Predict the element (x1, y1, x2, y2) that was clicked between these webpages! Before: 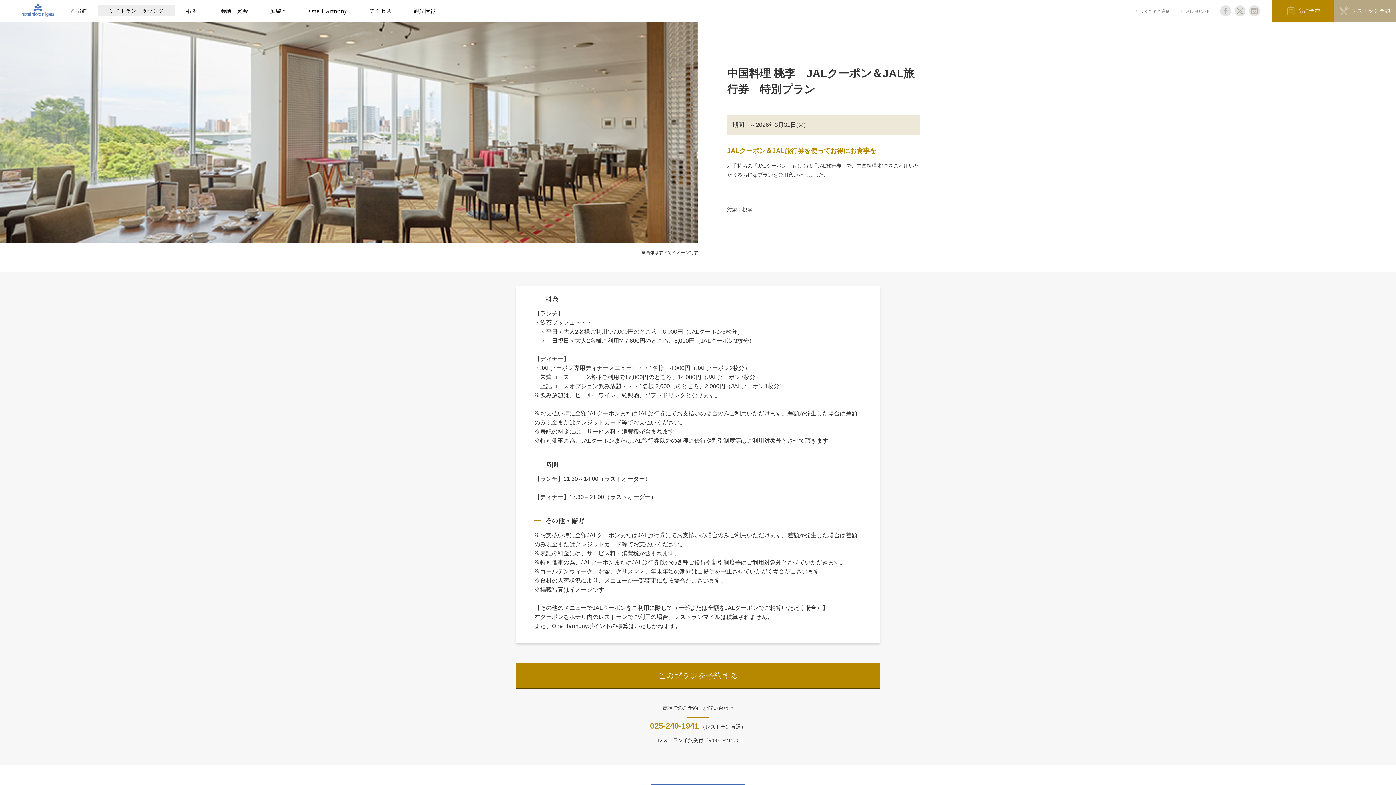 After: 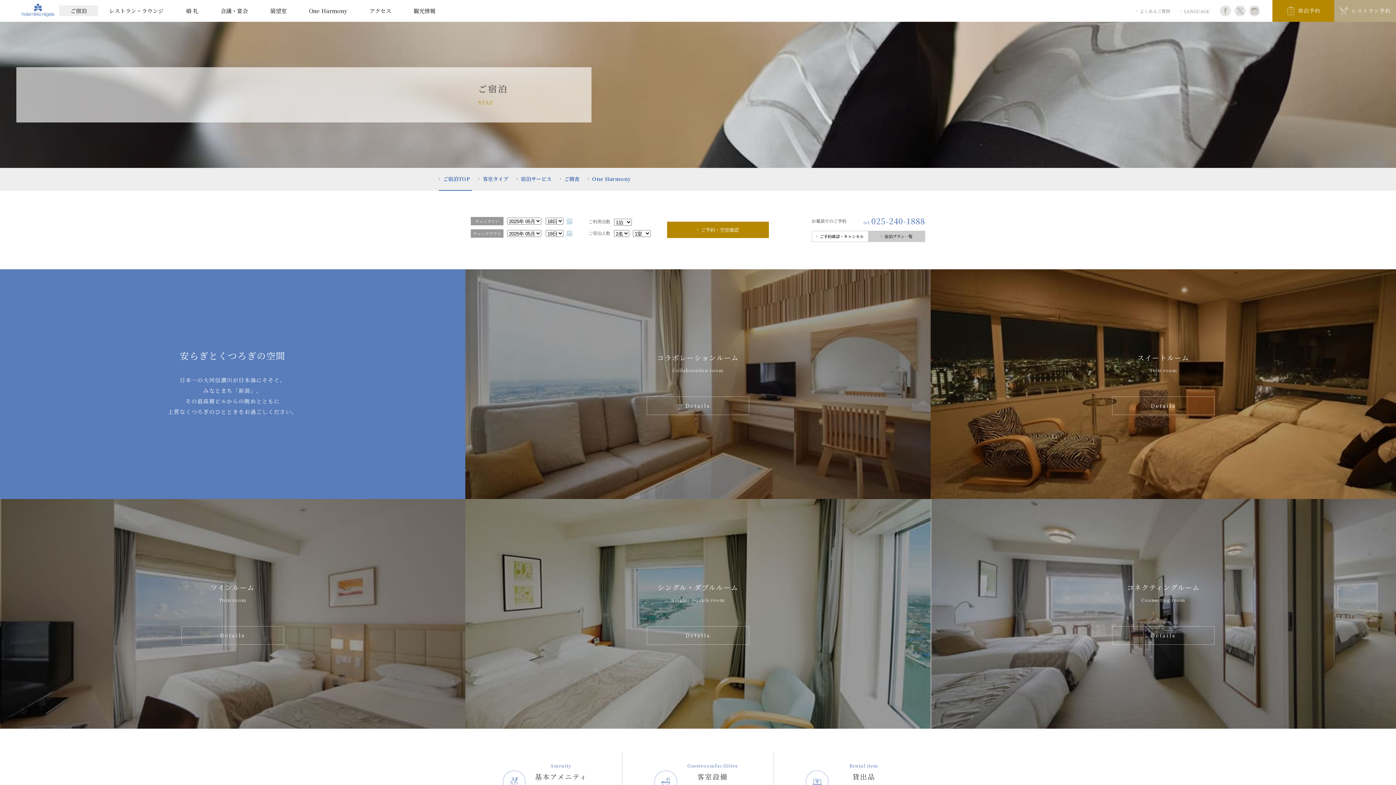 Action: bbox: (59, 5, 97, 16) label: ご宿泊